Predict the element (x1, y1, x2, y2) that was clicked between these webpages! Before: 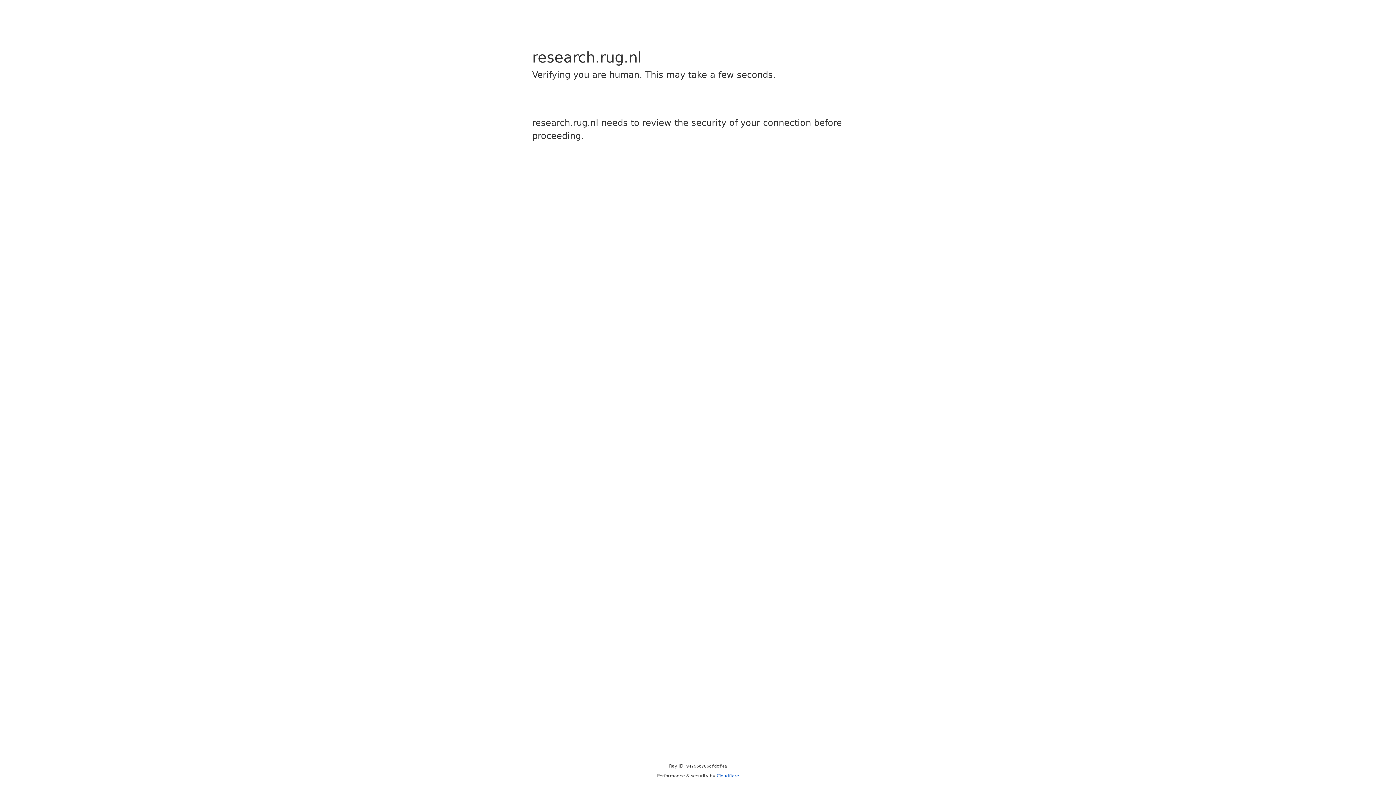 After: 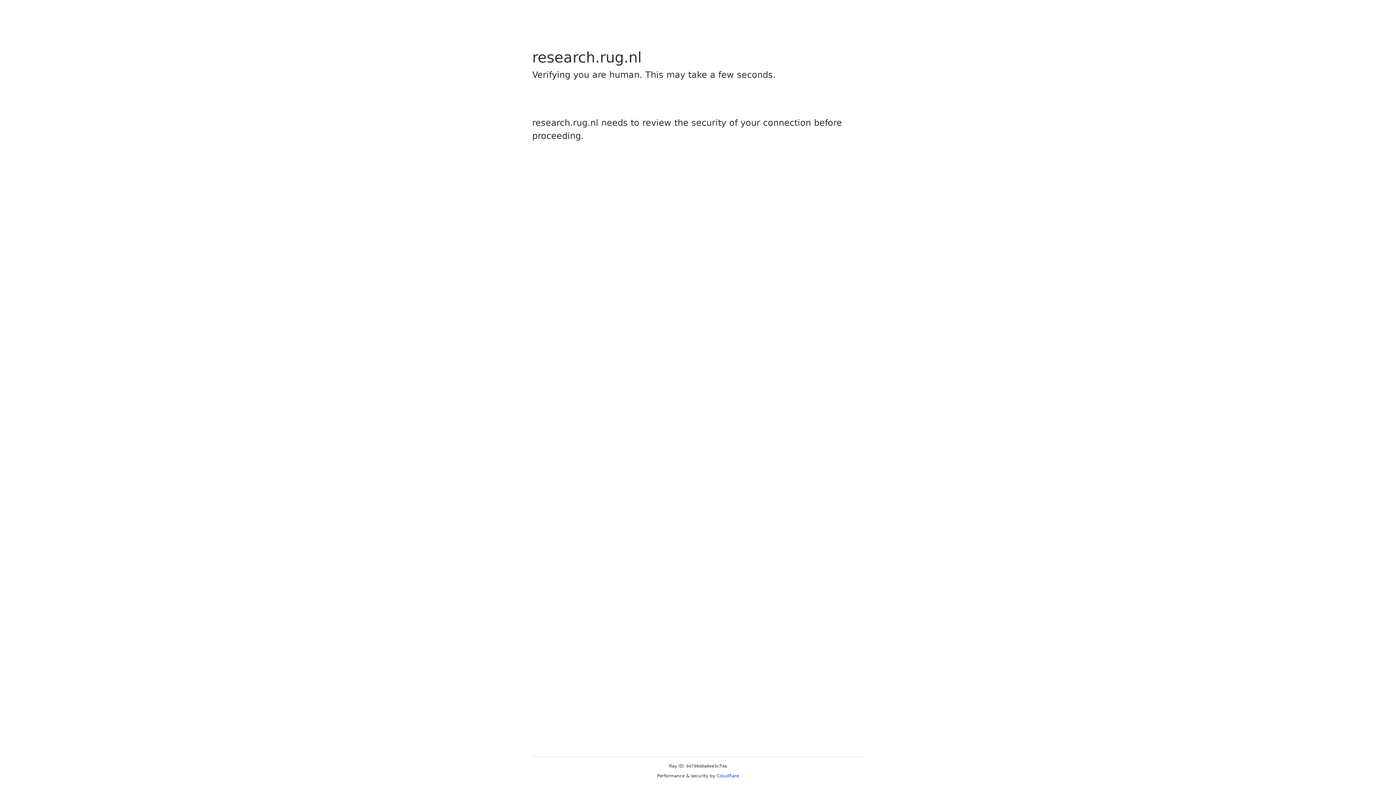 Action: bbox: (716, 773, 739, 778) label: Cloudflare